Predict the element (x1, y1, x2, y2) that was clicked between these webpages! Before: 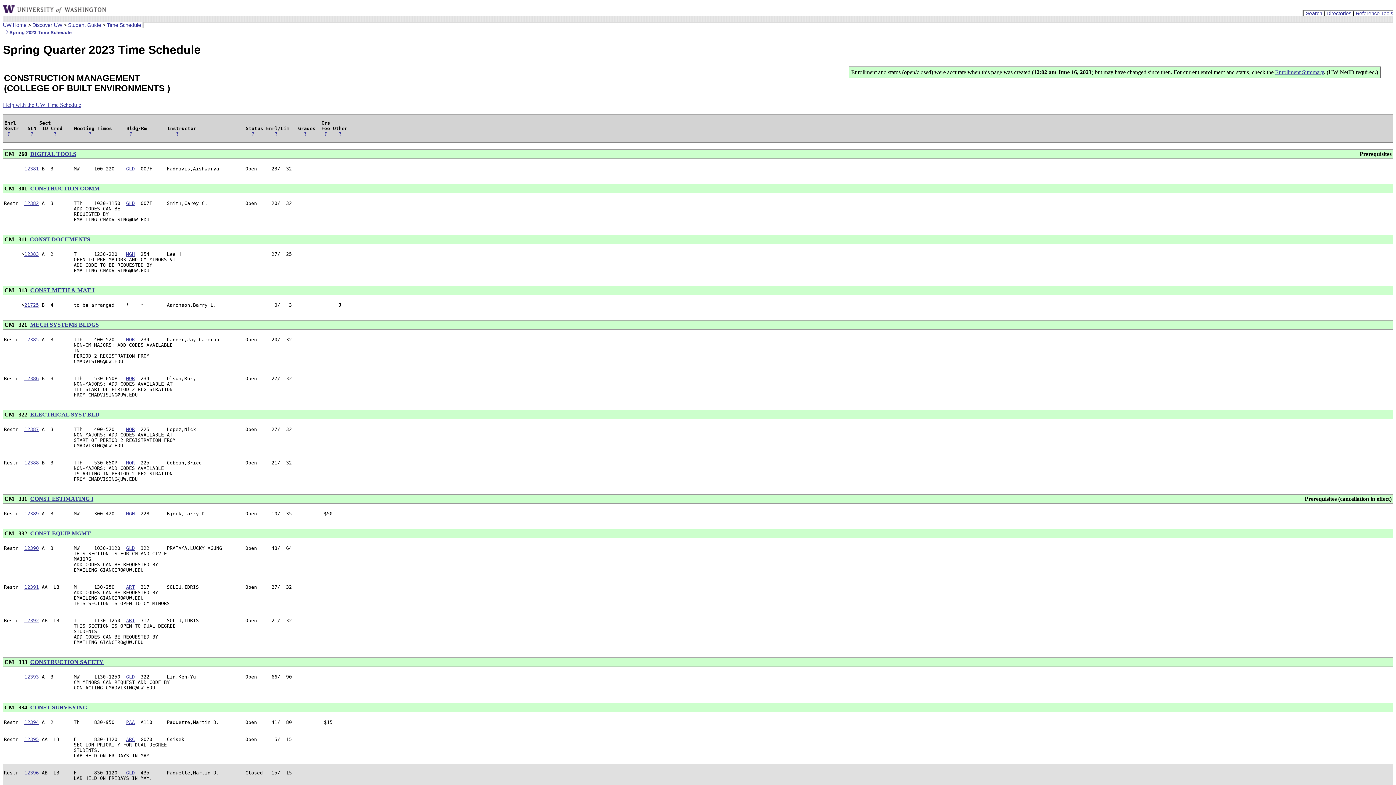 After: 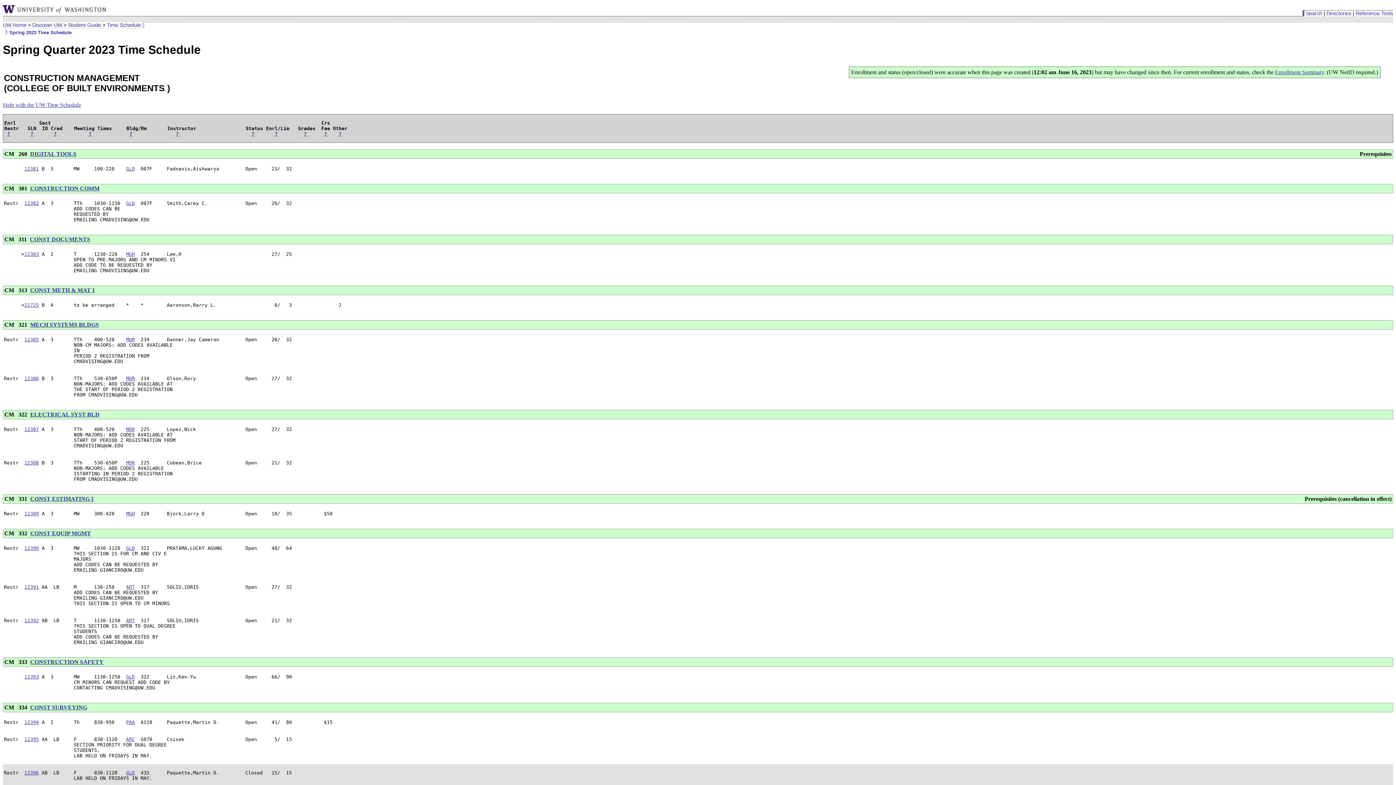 Action: label: CM   331  bbox: (4, 495, 28, 502)